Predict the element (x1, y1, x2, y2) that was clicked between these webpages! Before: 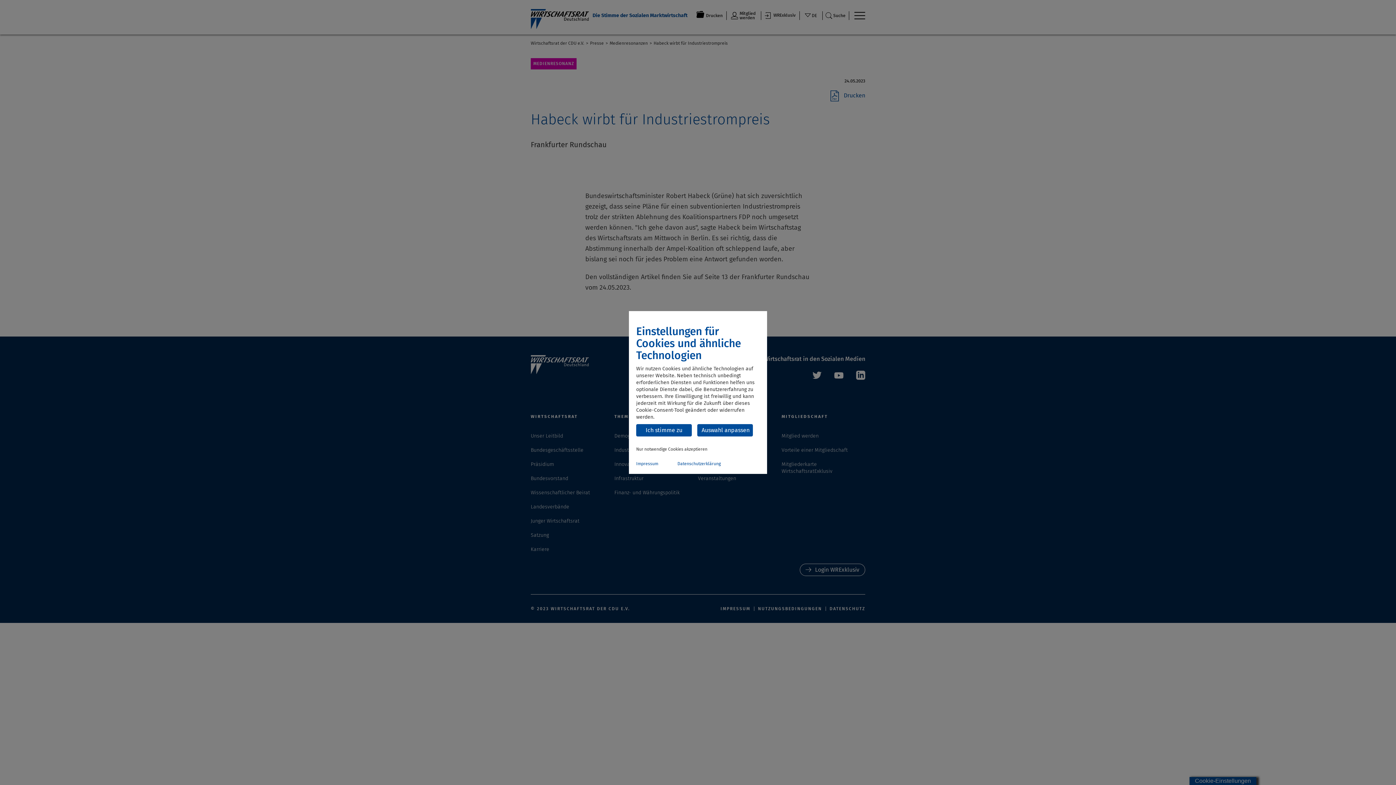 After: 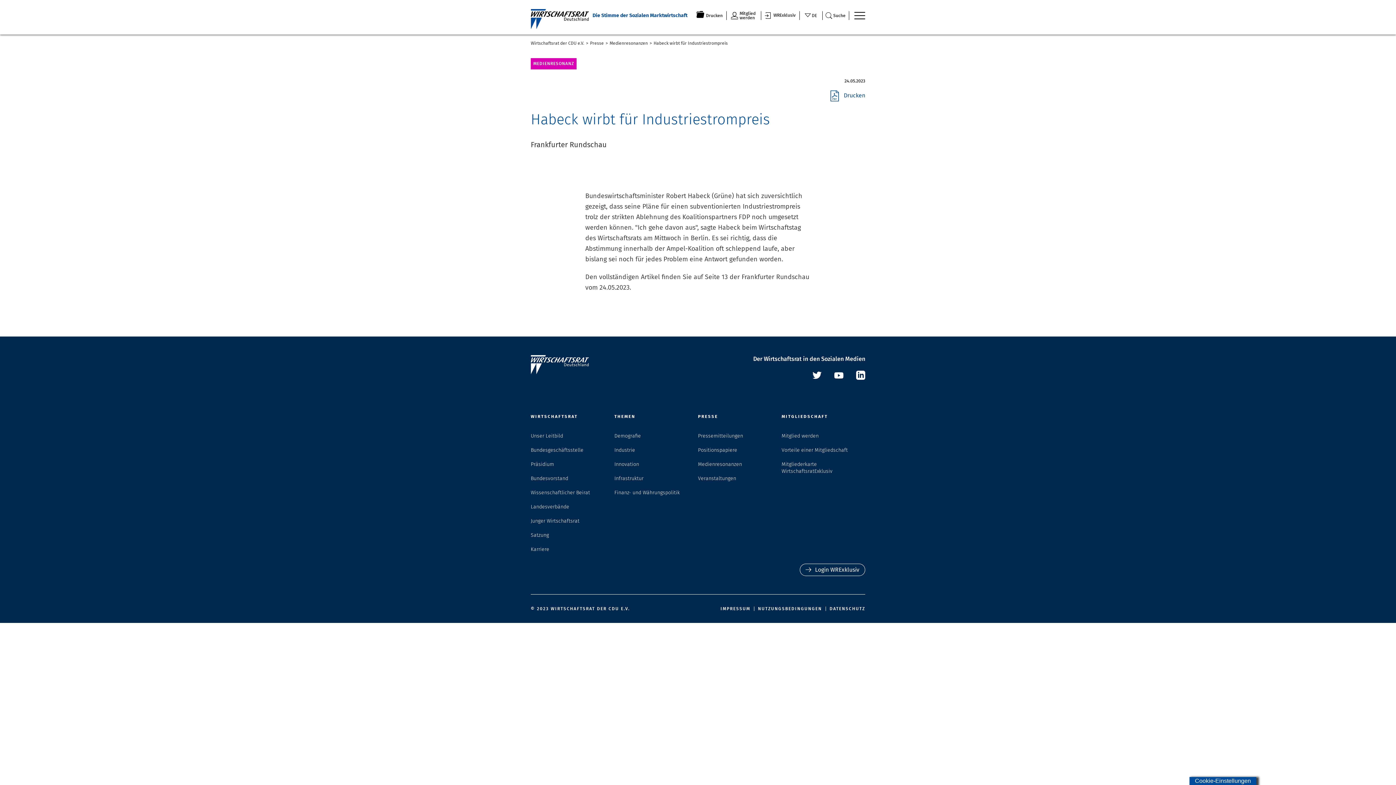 Action: label: Nur notwendige Cookies akzeptieren bbox: (636, 446, 727, 452)